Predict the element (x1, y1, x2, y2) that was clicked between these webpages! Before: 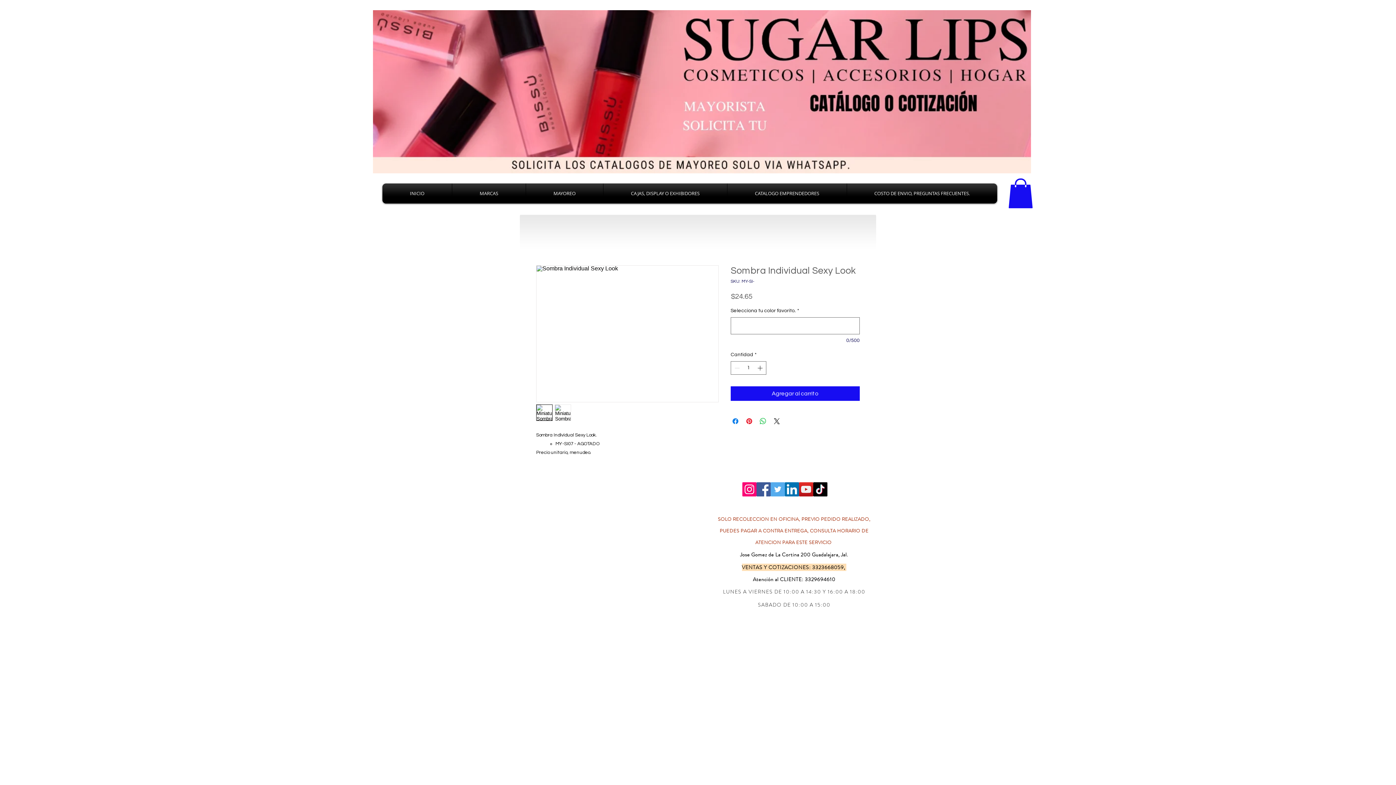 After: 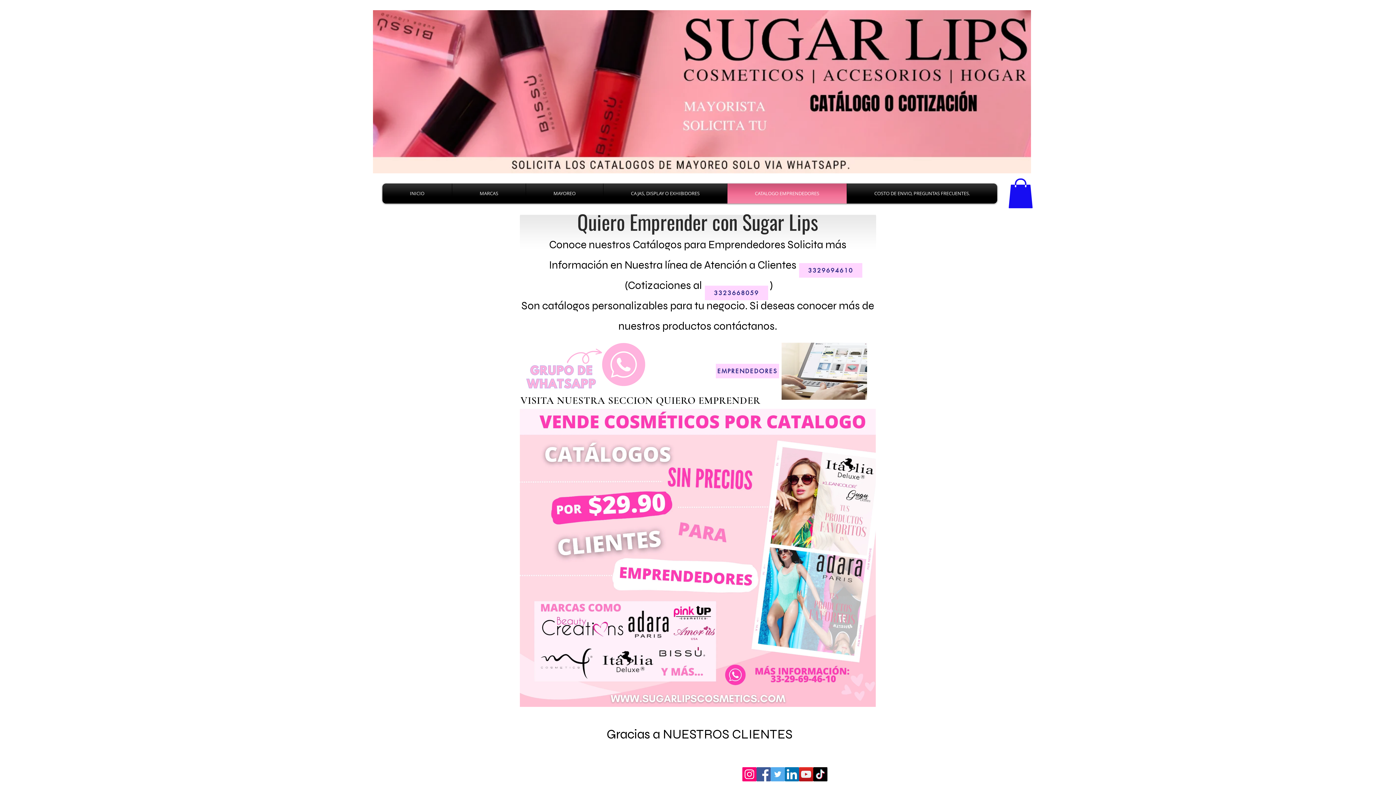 Action: label: CATALOGO EMPRENDEDORES bbox: (729, 183, 845, 203)